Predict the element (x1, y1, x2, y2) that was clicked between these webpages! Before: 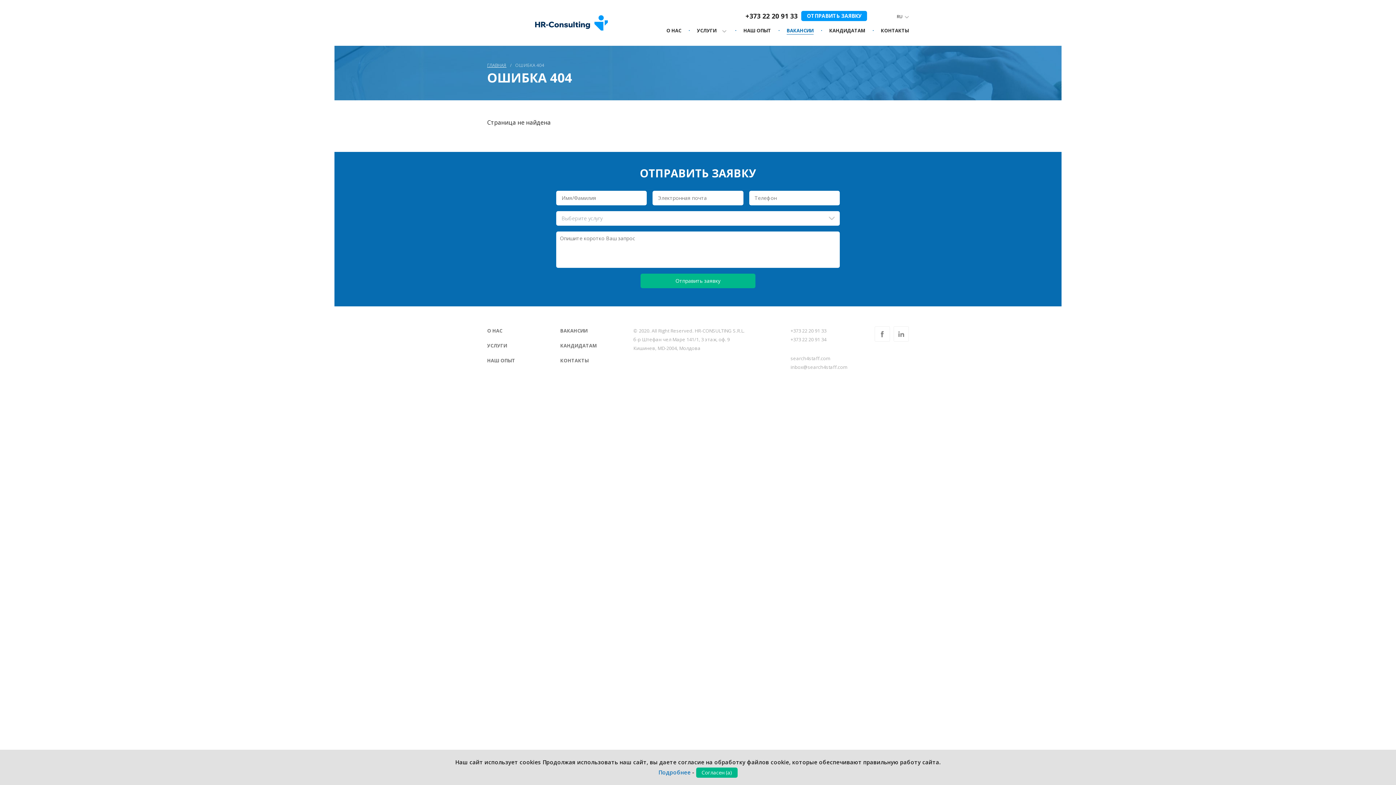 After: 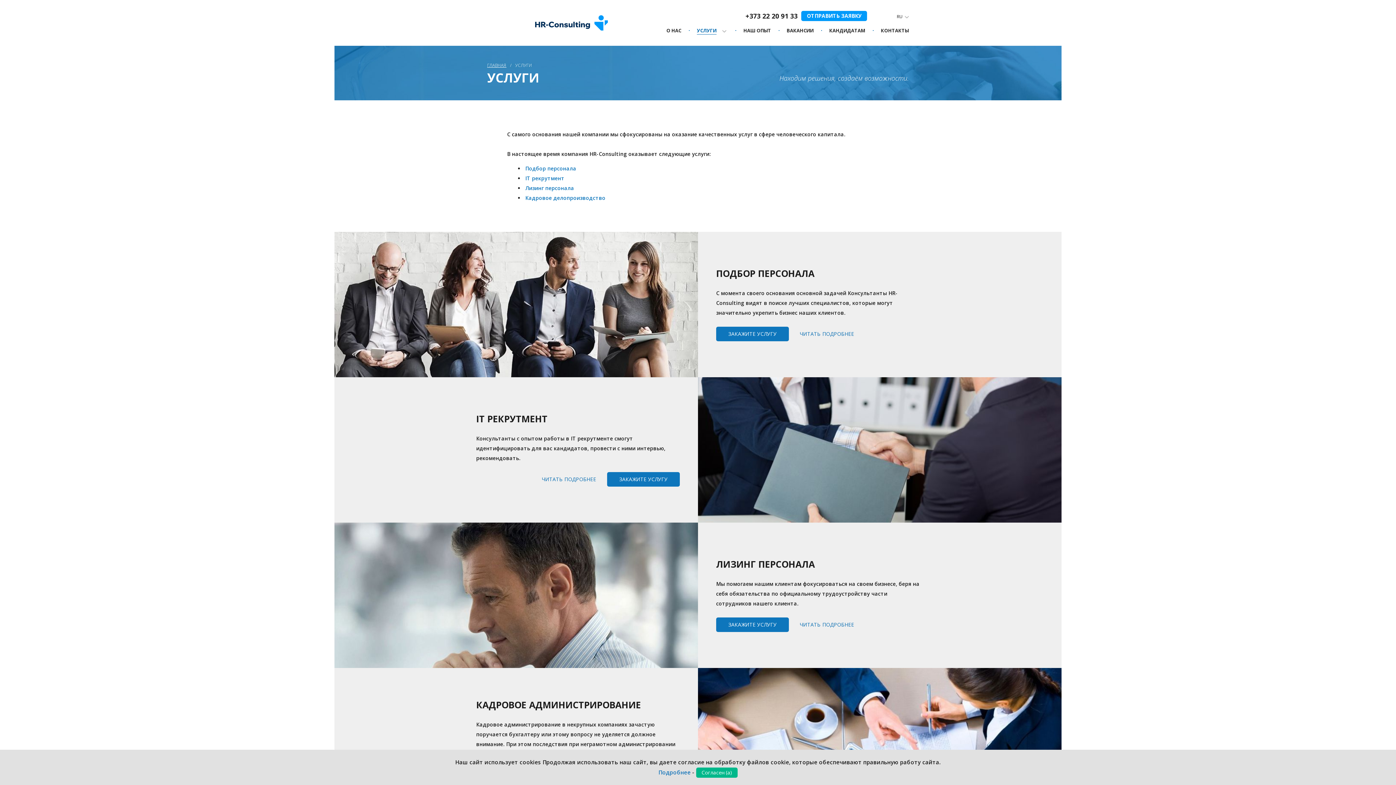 Action: label: УСЛУГИ bbox: (697, 28, 728, 35)